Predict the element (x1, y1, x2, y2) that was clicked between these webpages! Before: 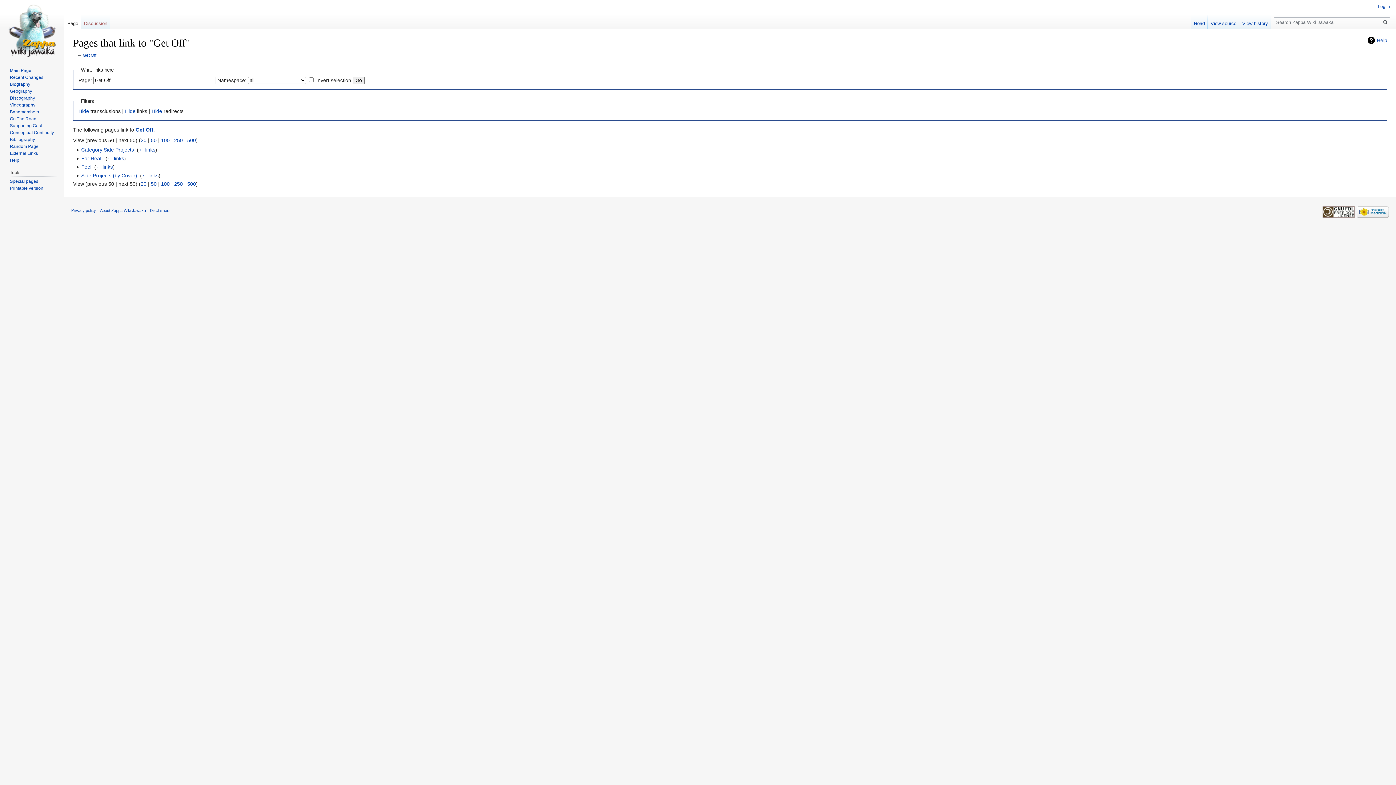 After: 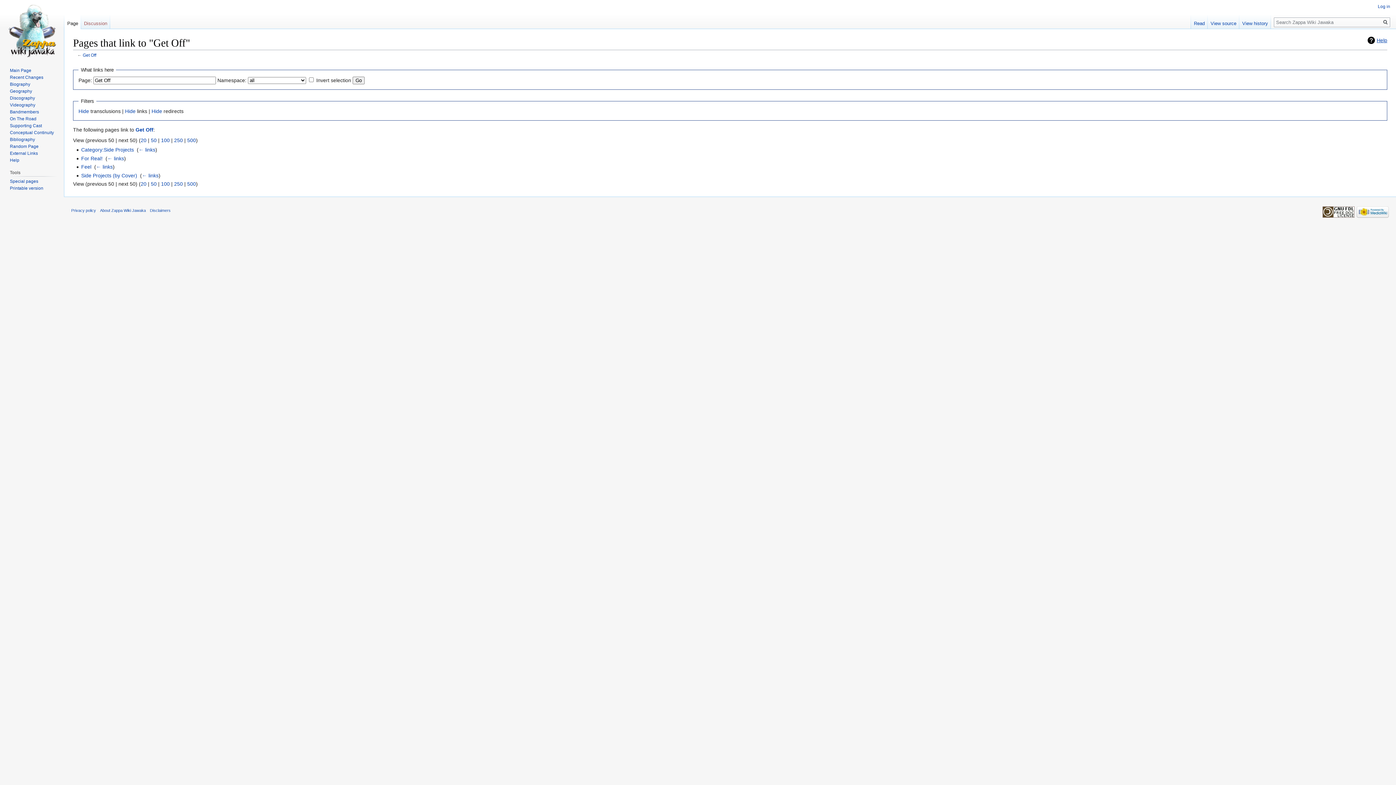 Action: bbox: (1368, 36, 1387, 44) label: Help